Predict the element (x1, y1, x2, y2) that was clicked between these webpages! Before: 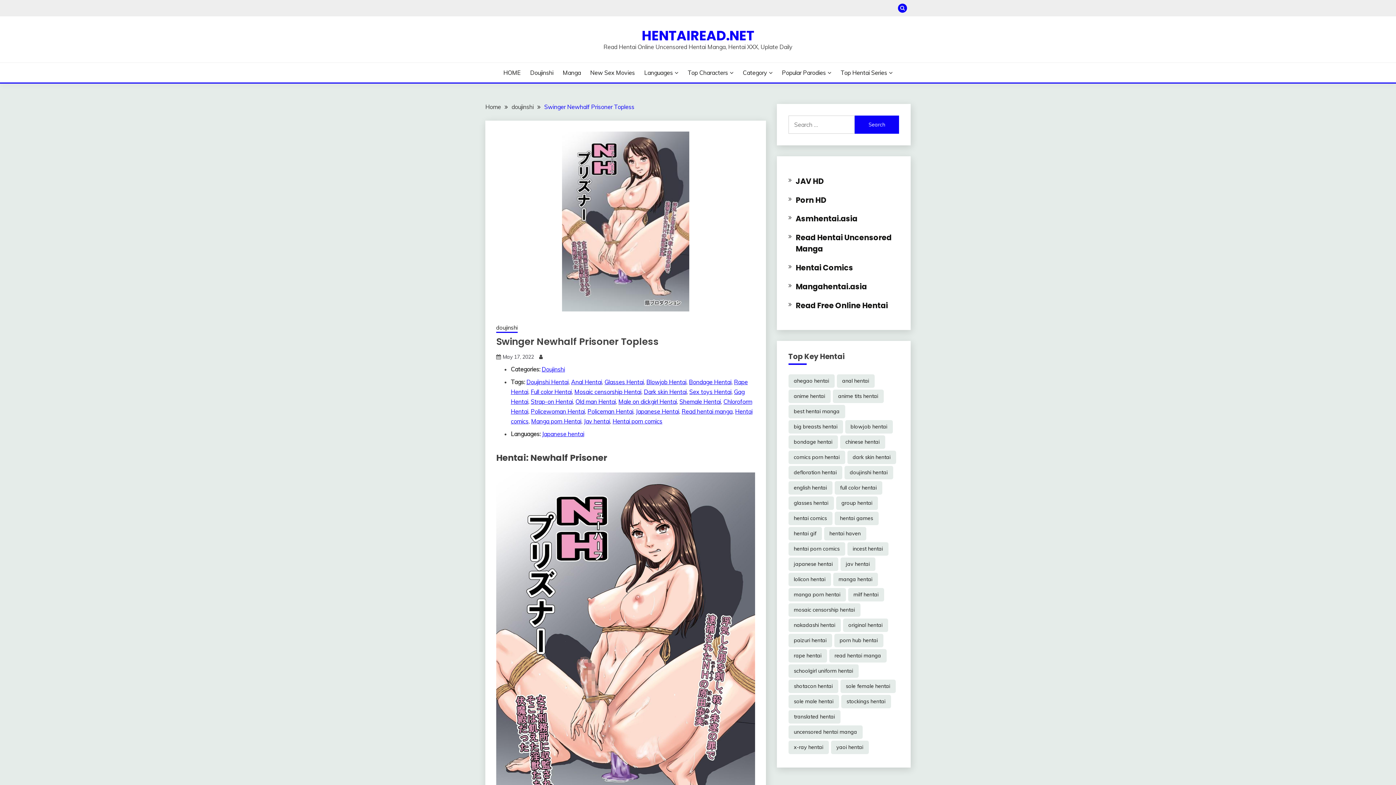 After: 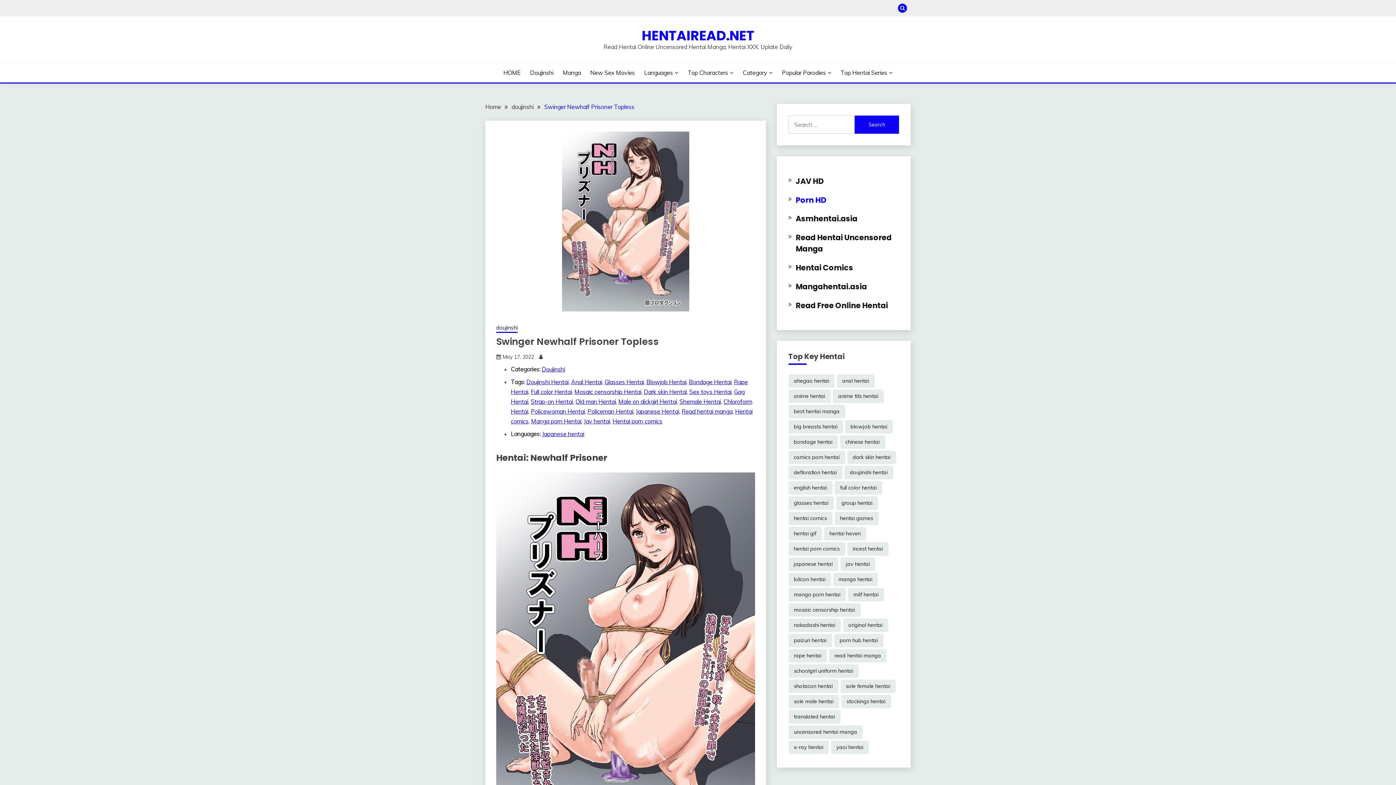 Action: label: Porn HD bbox: (795, 194, 826, 205)